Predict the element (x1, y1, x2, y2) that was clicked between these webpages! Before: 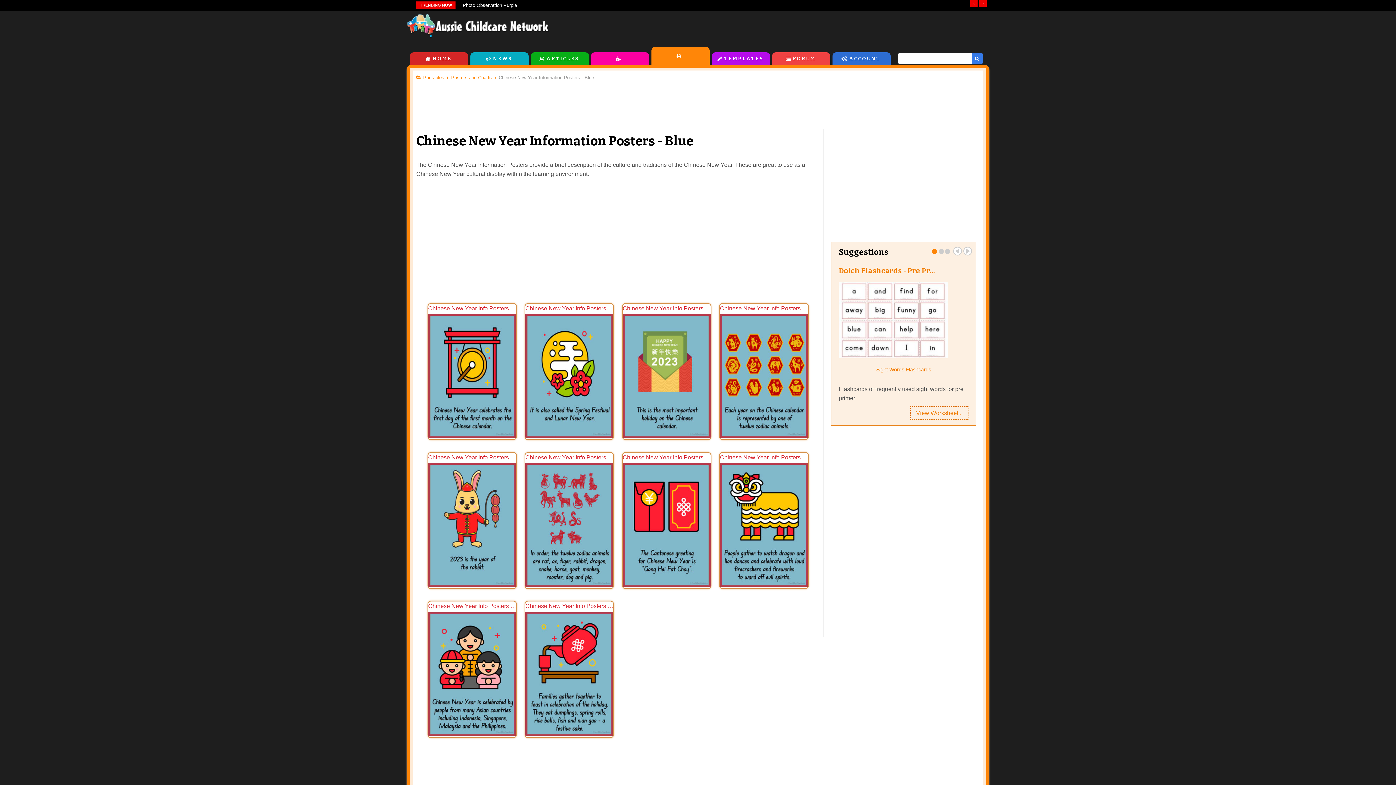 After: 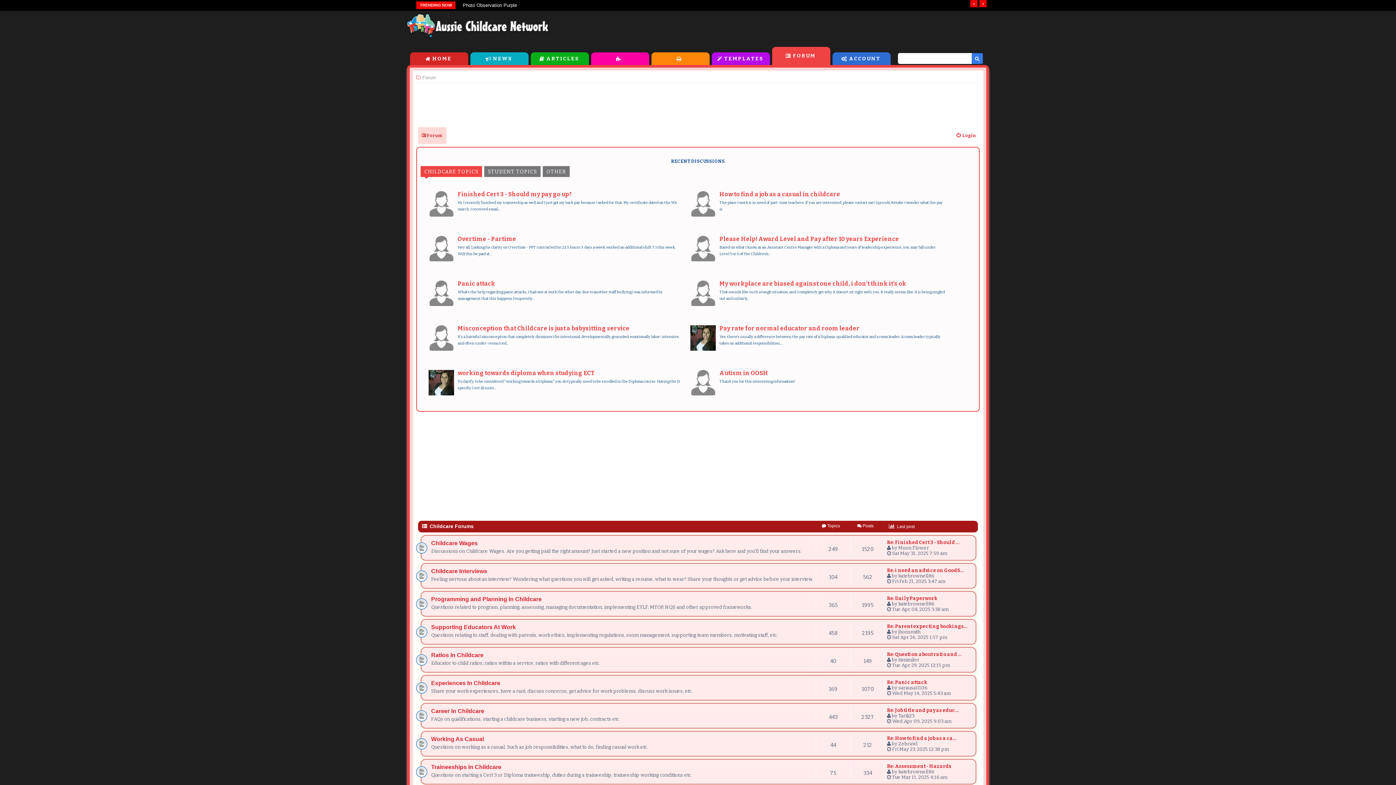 Action: label: FORUM bbox: (772, 52, 830, 65)